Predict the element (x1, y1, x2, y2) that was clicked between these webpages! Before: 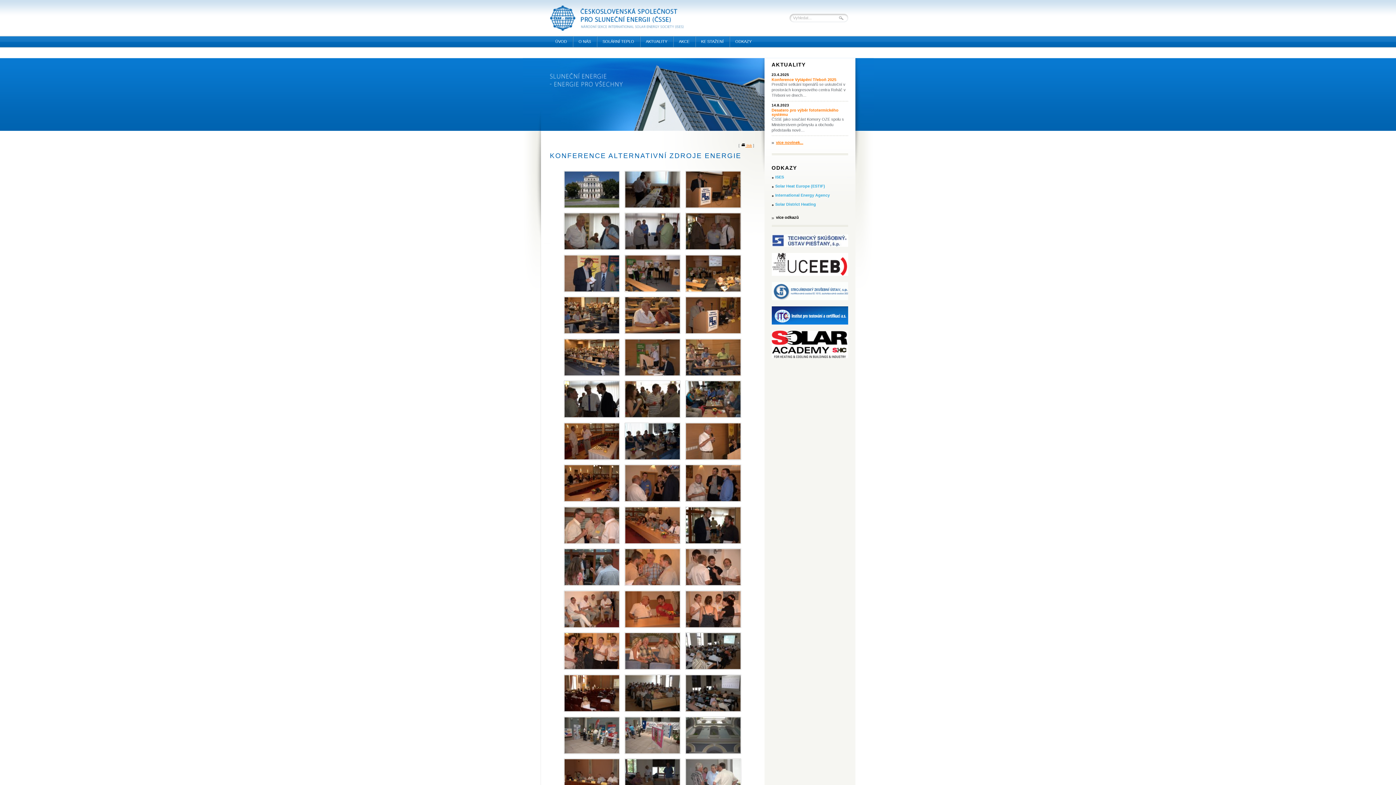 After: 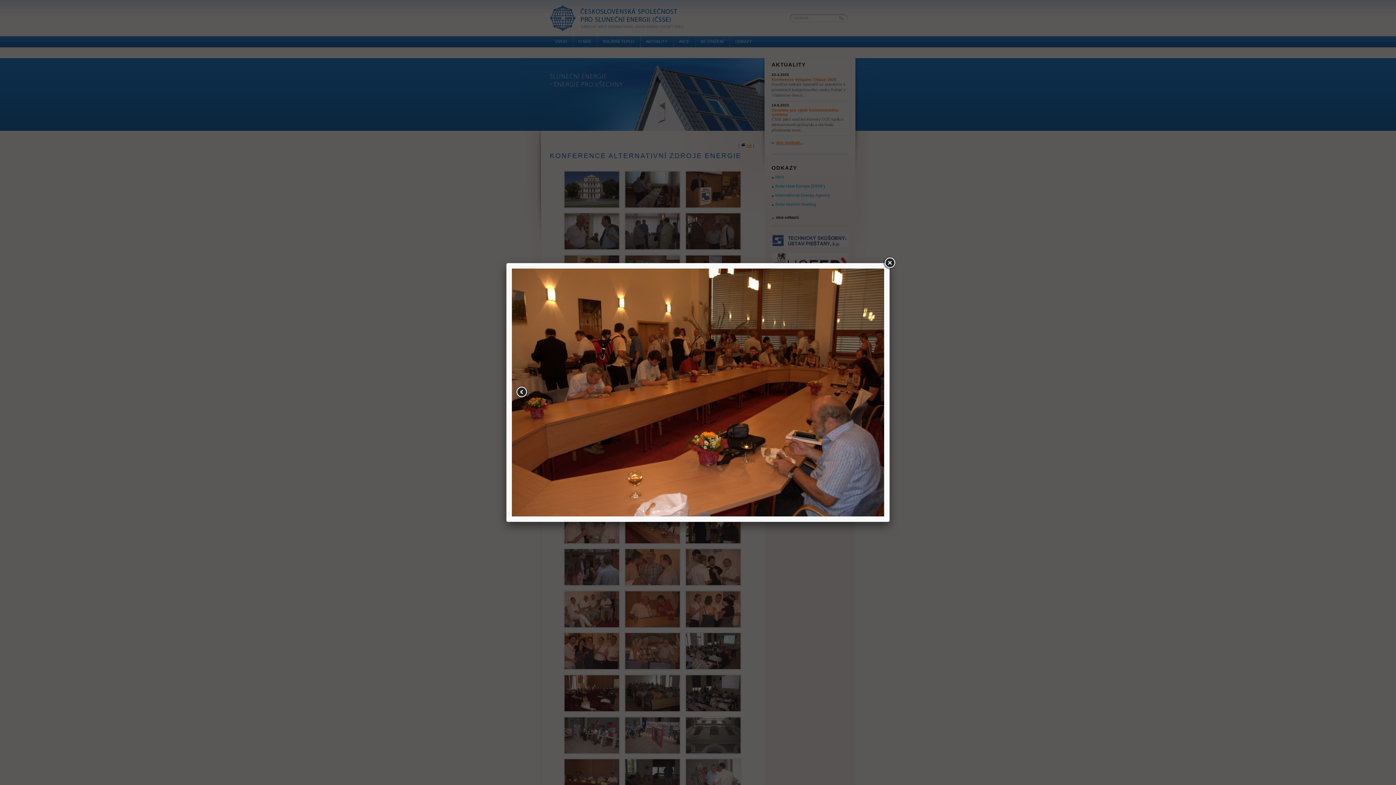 Action: bbox: (563, 464, 619, 502)